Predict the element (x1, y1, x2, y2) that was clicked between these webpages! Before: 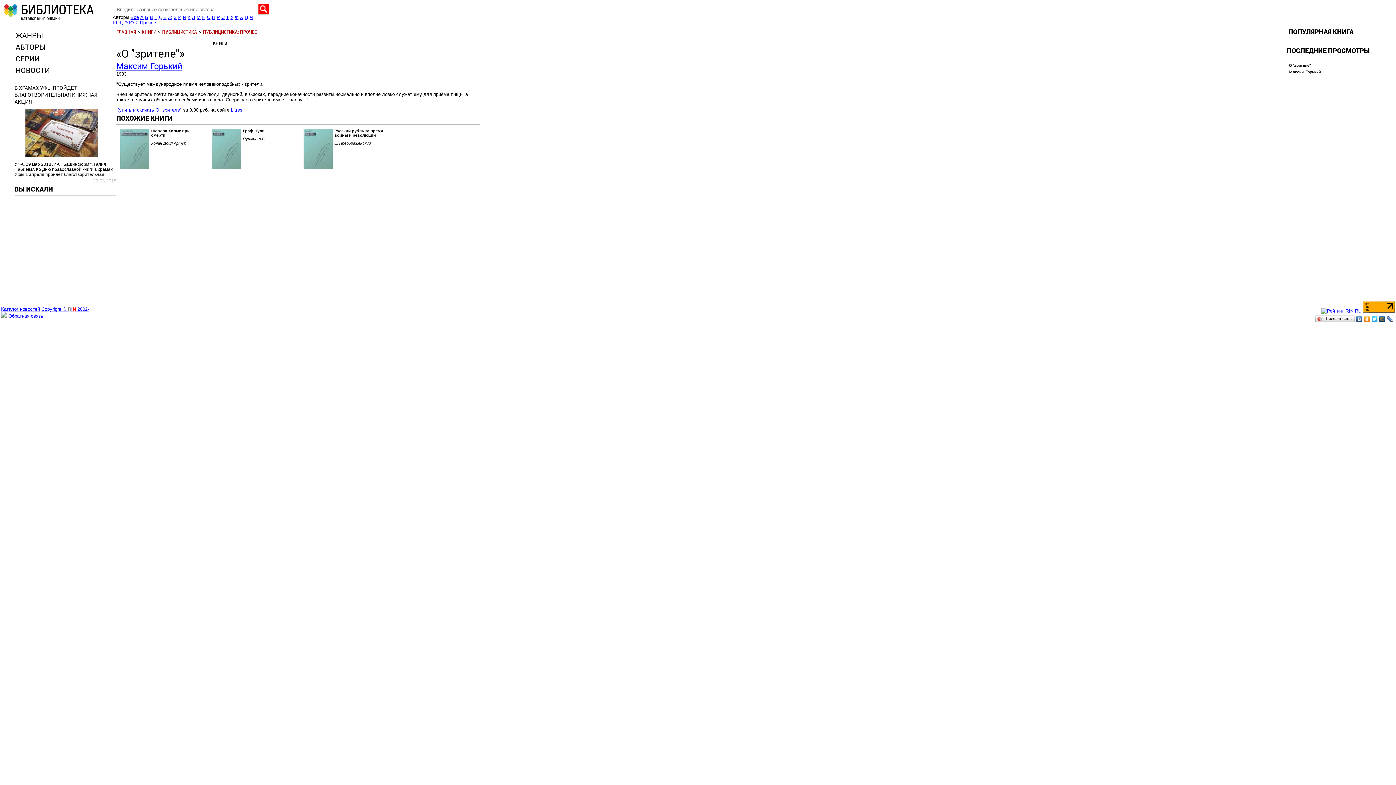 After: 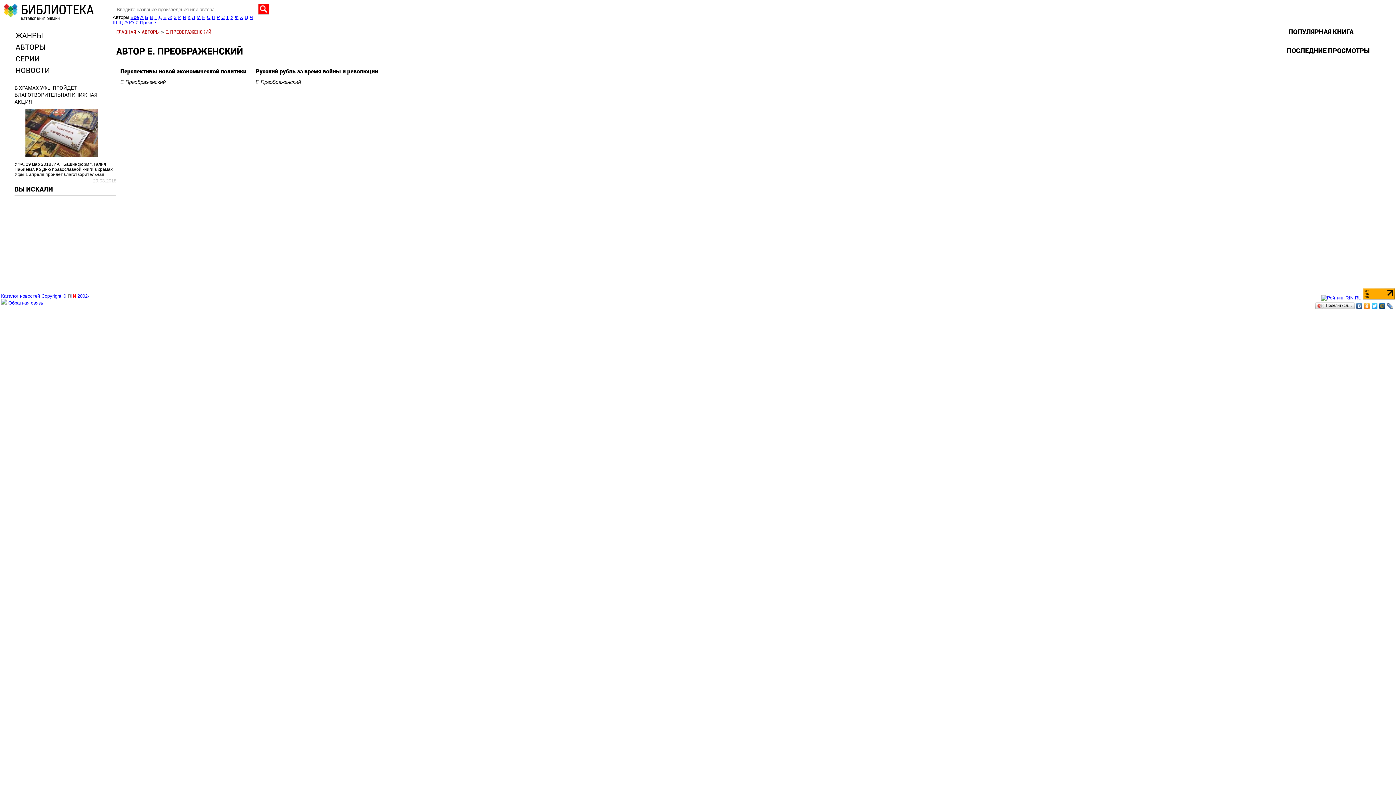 Action: label: Е. Преображенский bbox: (303, 141, 387, 145)